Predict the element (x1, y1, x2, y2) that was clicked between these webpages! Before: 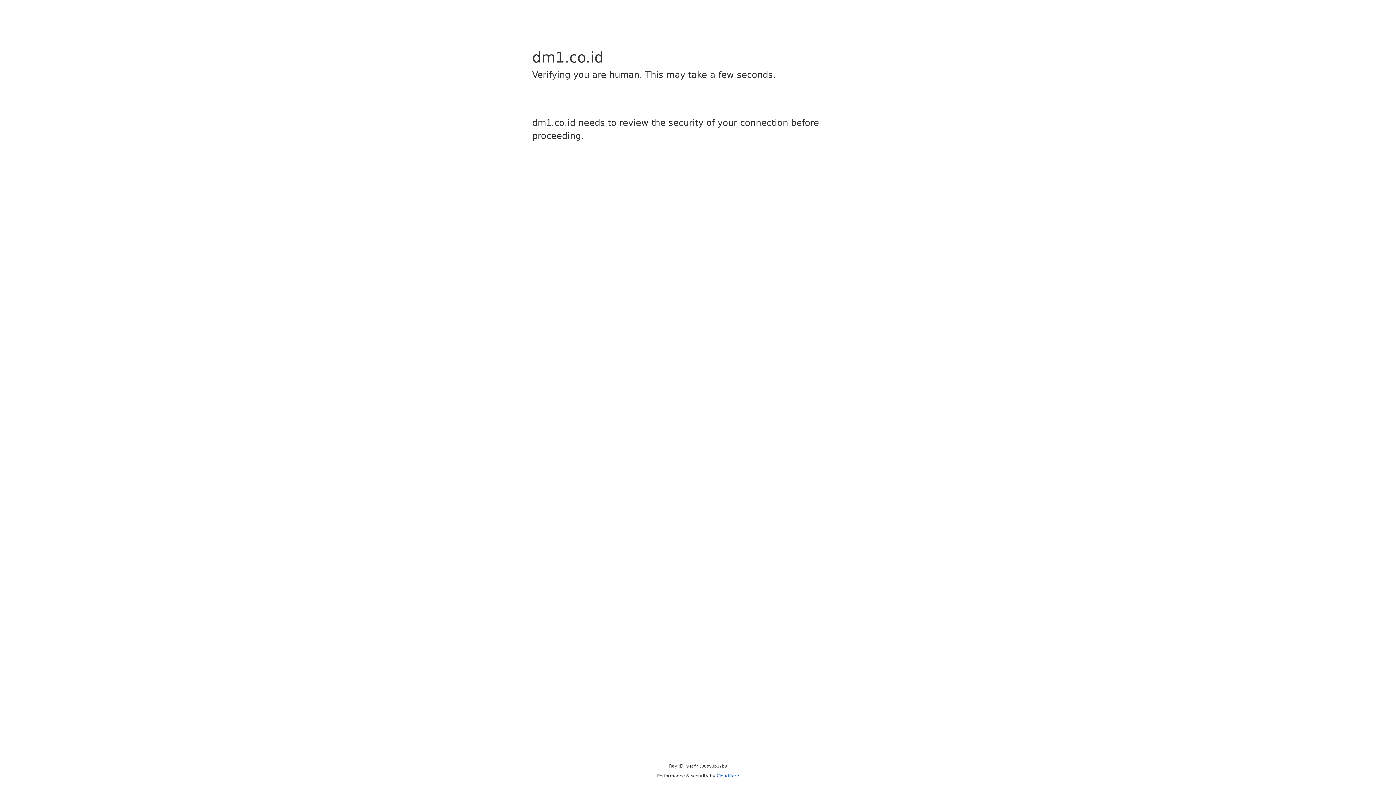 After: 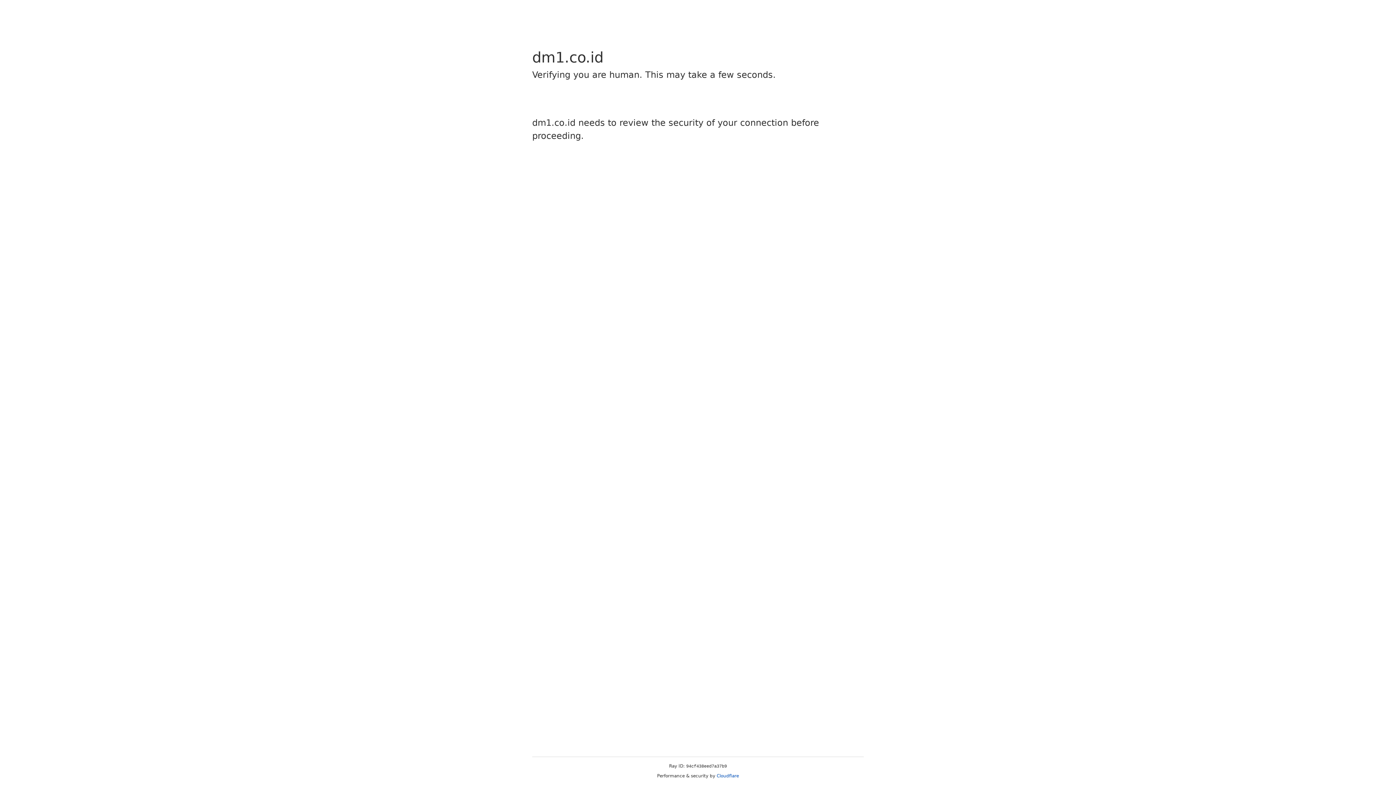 Action: bbox: (716, 773, 739, 778) label: Cloudflare